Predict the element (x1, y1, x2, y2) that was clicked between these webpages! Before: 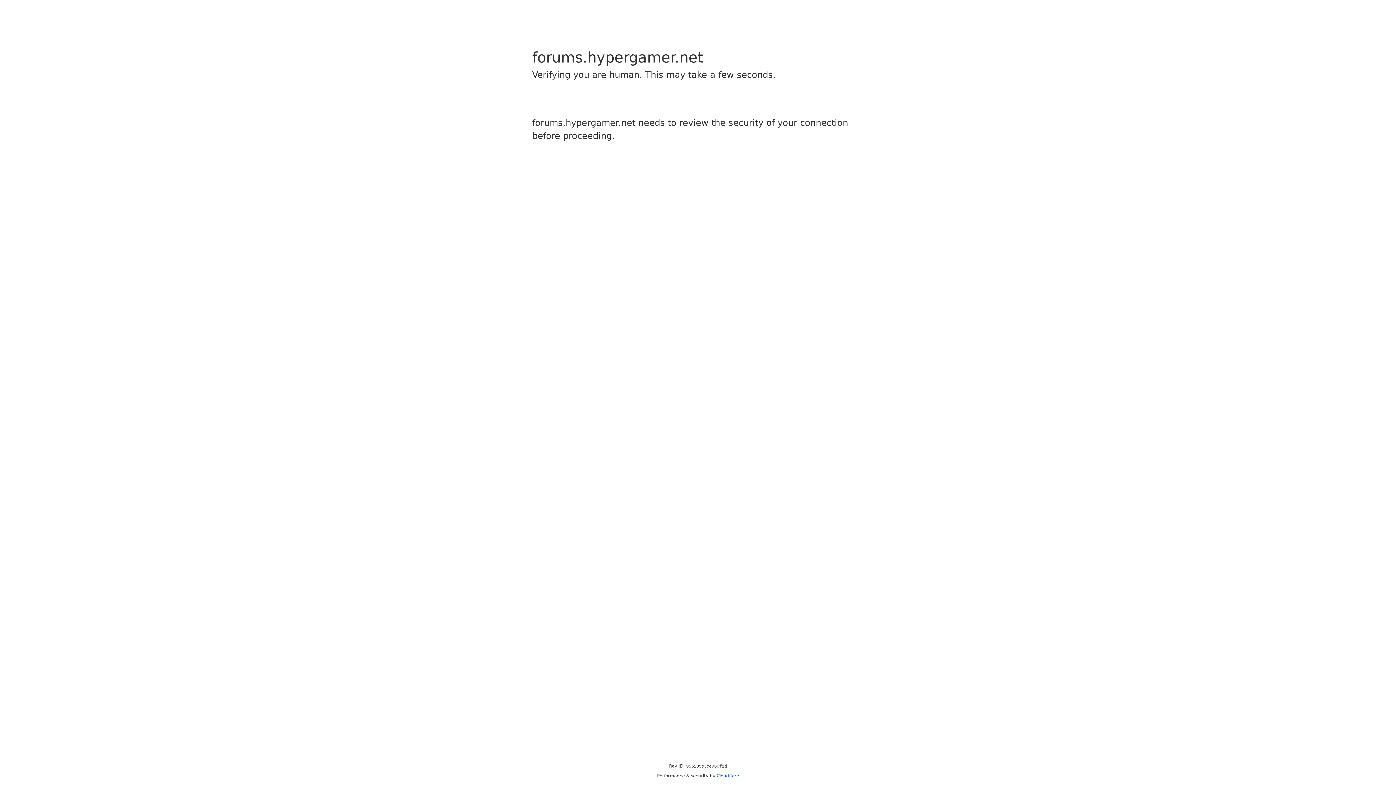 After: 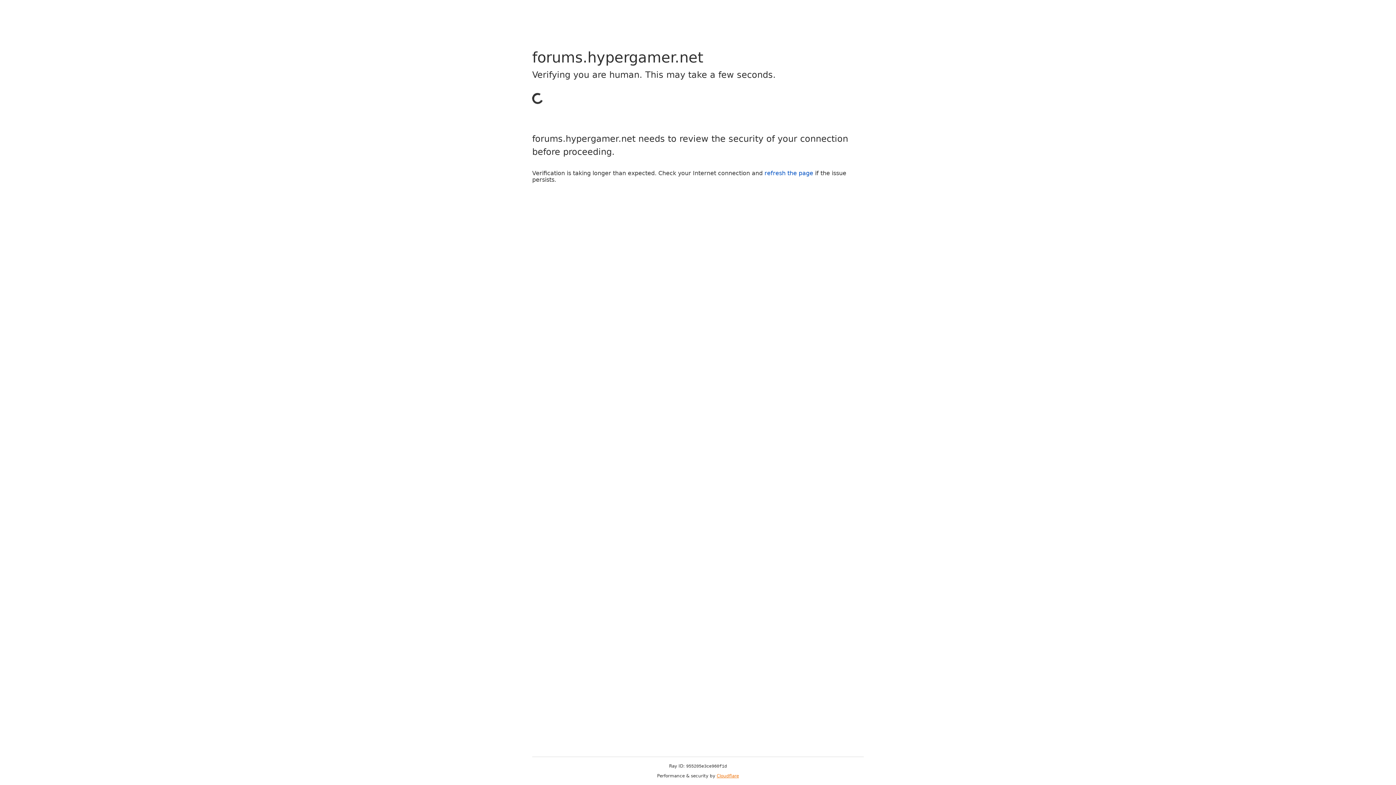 Action: label: Cloudflare bbox: (716, 773, 739, 778)